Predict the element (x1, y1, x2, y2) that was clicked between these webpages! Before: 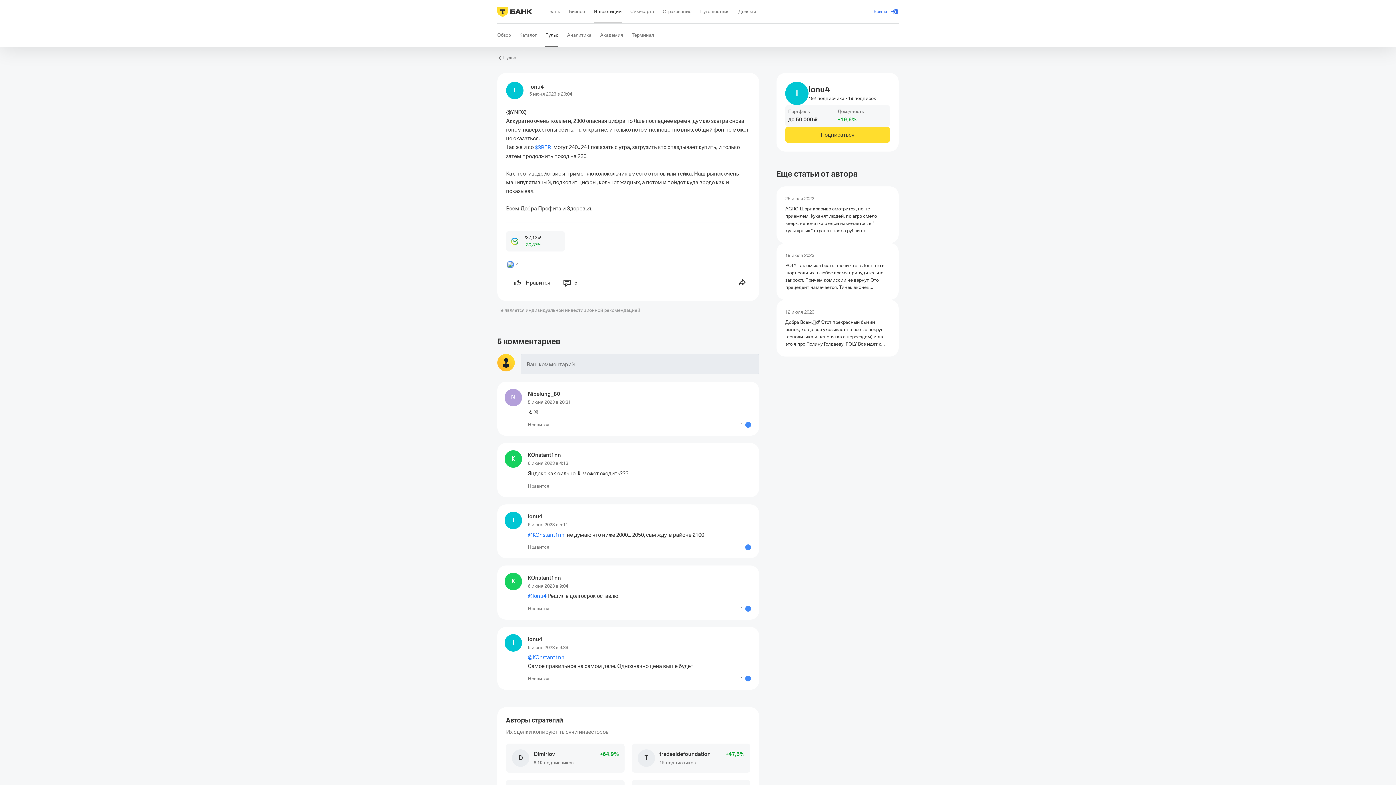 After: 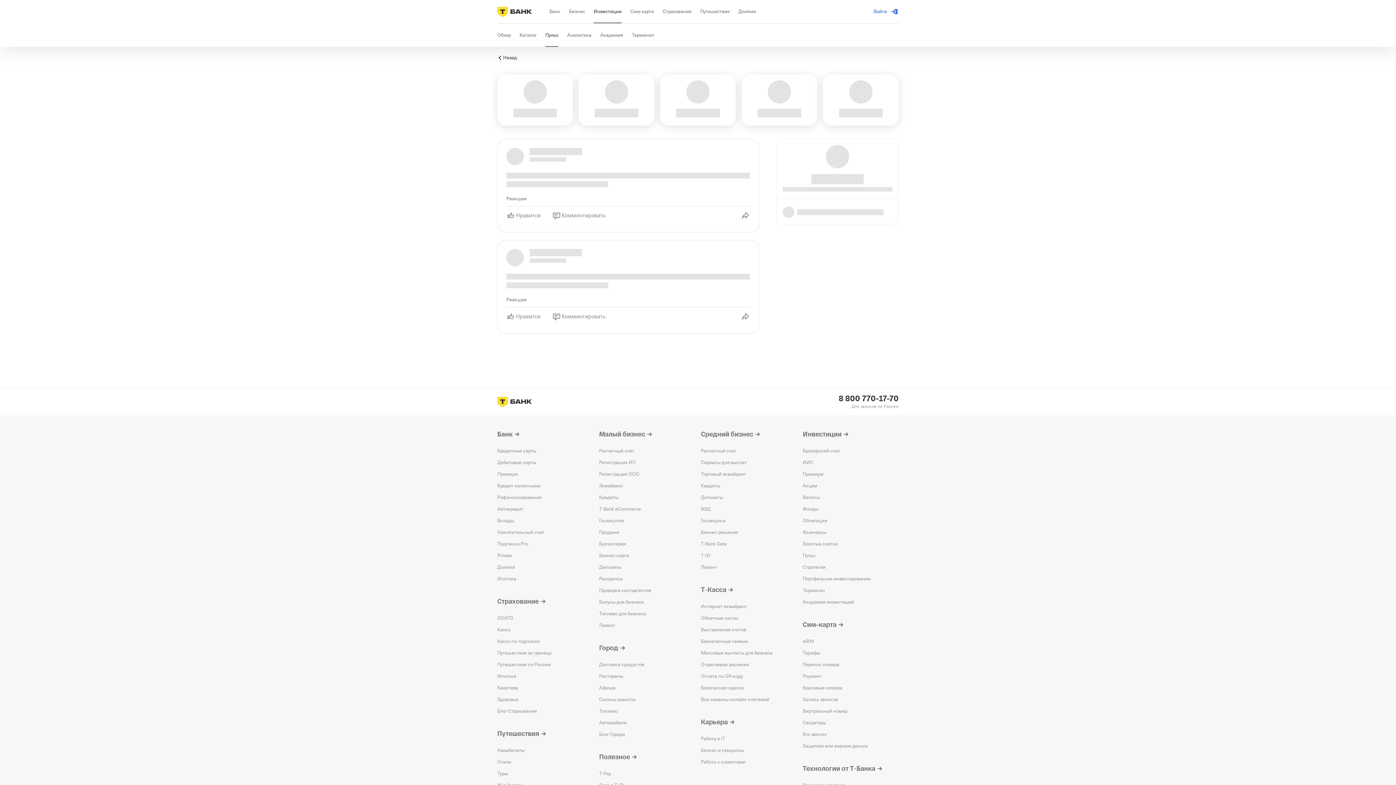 Action: label: Пульс bbox: (497, 54, 516, 61)